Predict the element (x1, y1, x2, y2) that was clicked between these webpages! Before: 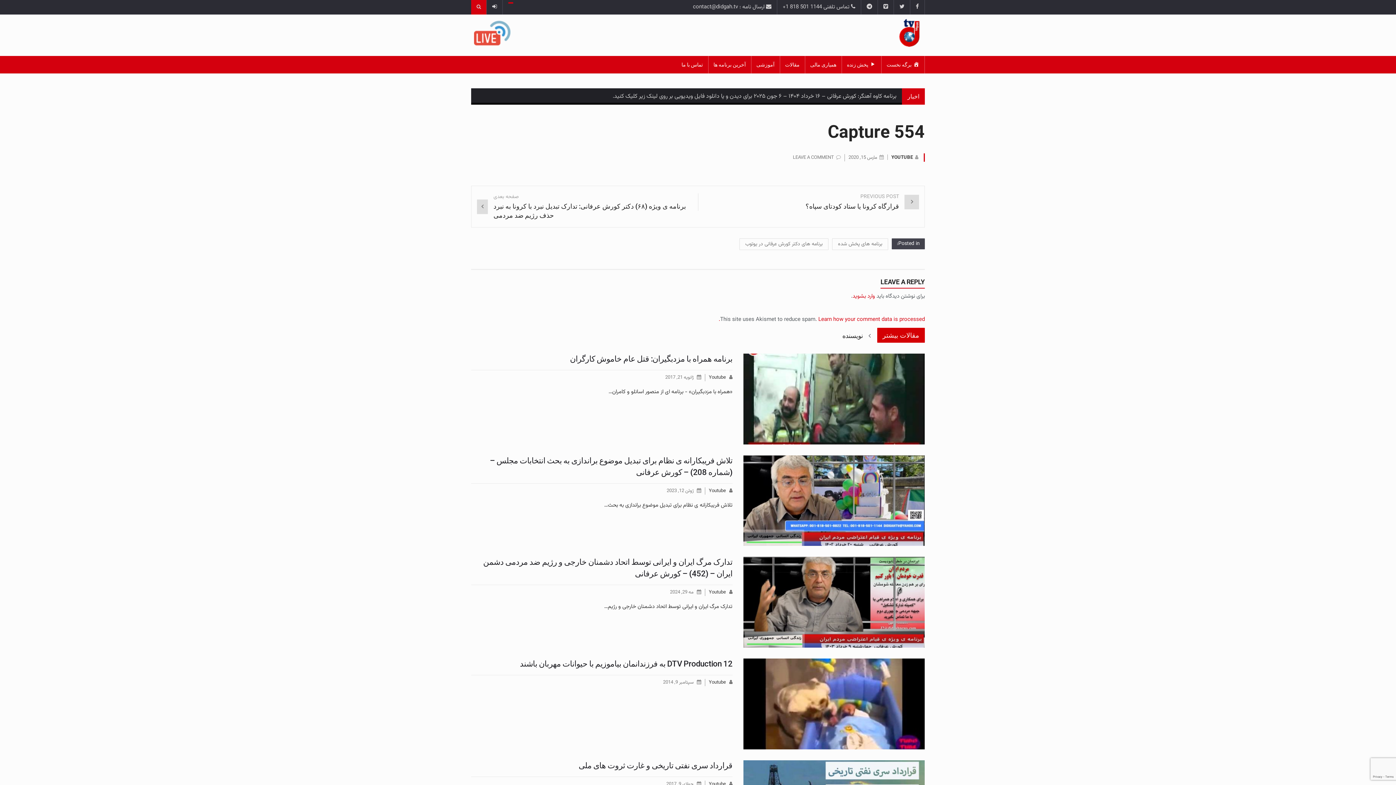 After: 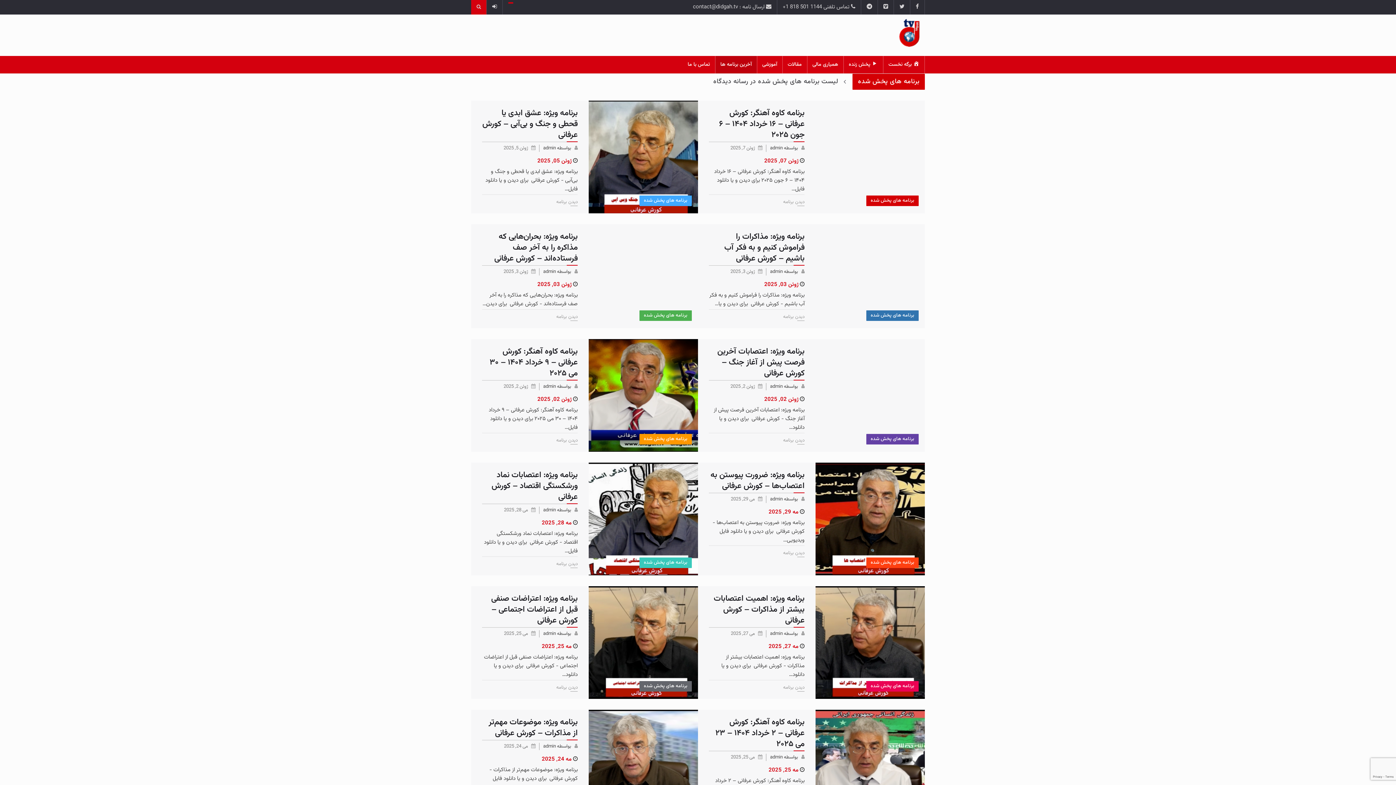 Action: bbox: (708, 56, 751, 73) label: آخرین برنامه ها